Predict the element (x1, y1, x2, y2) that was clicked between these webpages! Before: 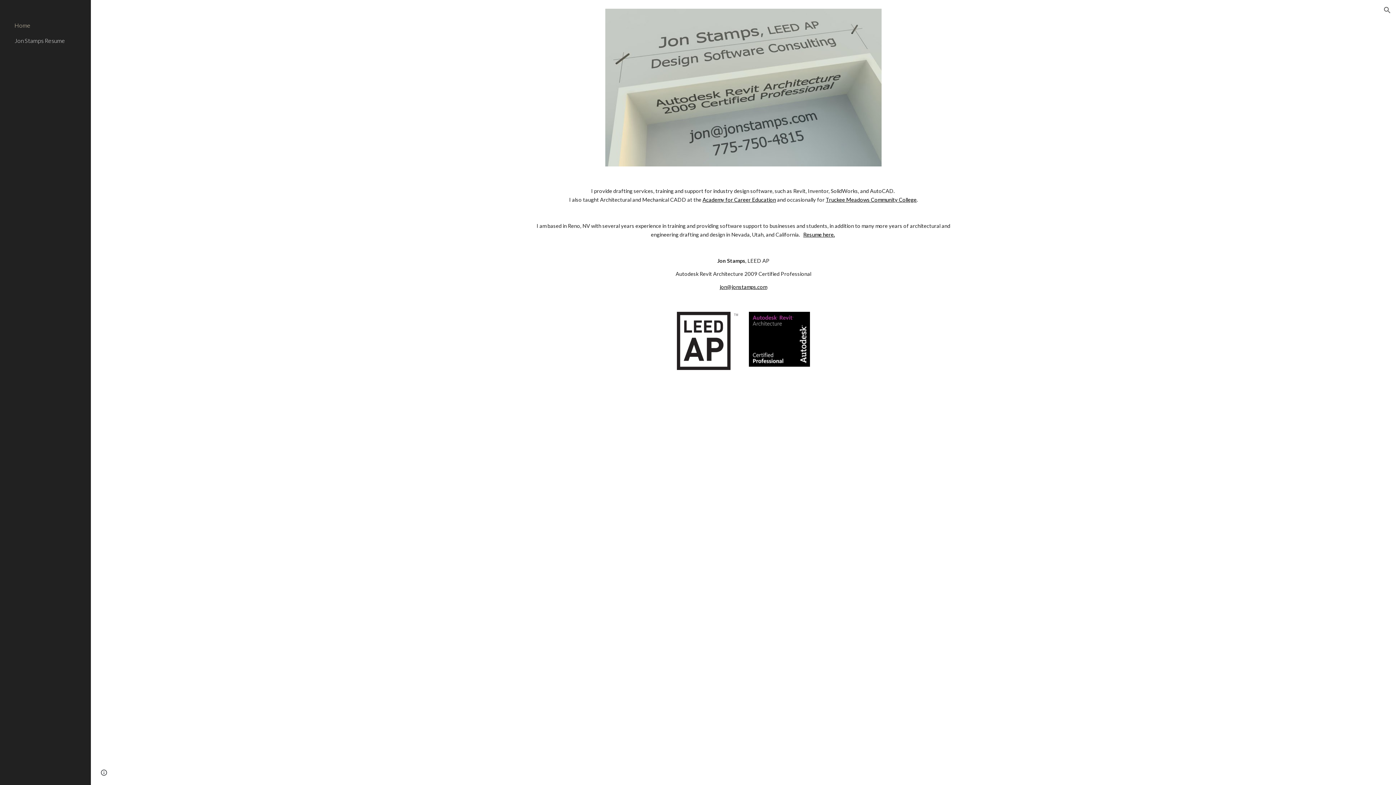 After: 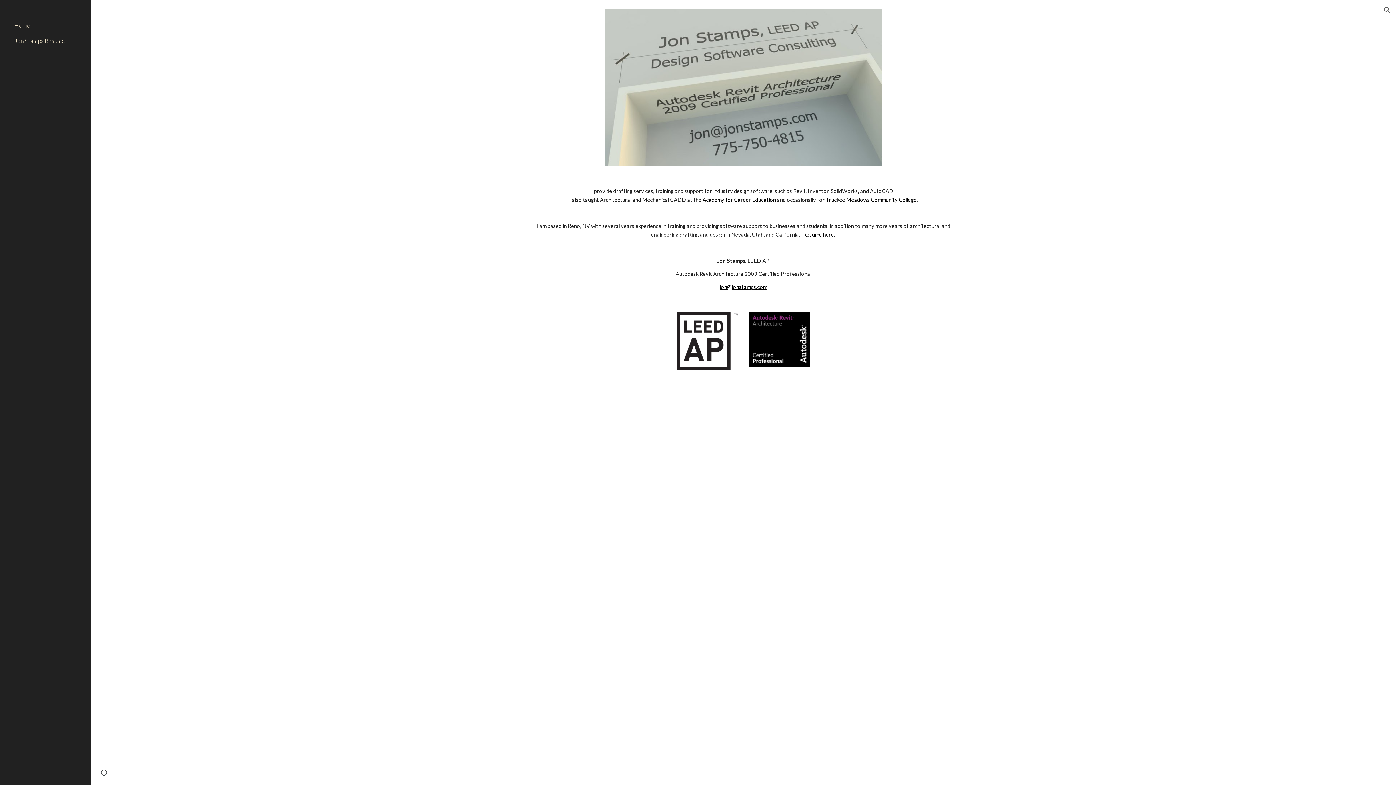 Action: label: Jon Stamps Resume bbox: (13, 32, 86, 48)